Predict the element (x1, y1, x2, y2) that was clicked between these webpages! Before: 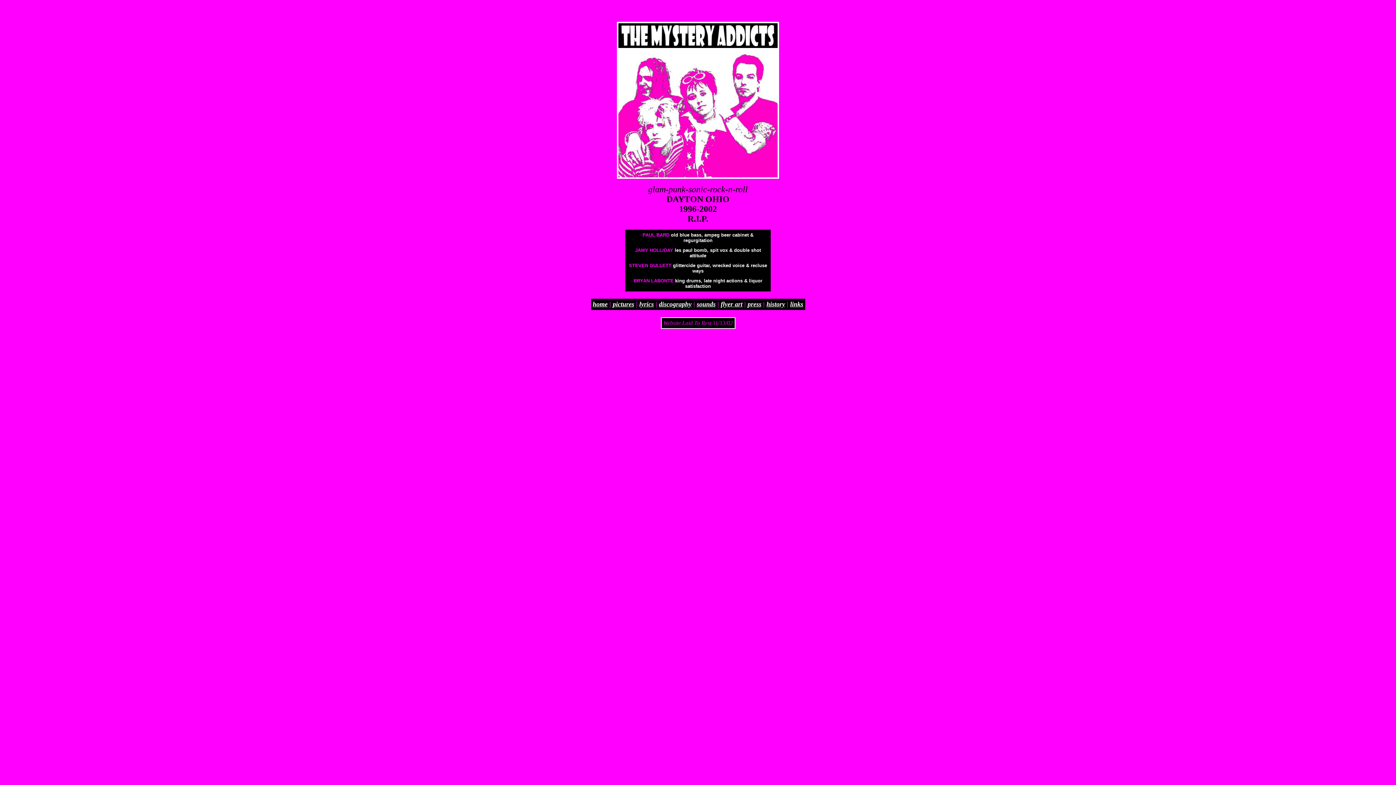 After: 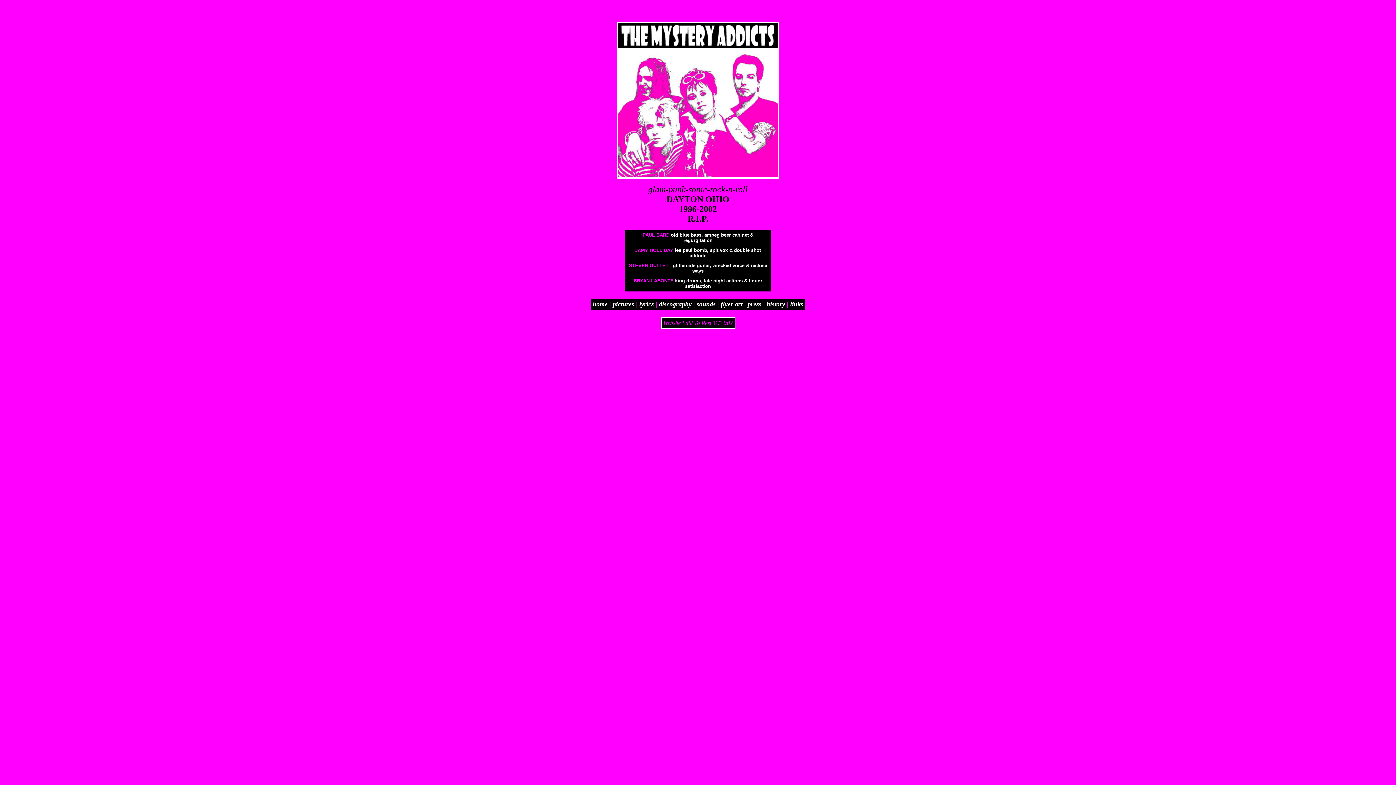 Action: label: home bbox: (592, 300, 607, 308)